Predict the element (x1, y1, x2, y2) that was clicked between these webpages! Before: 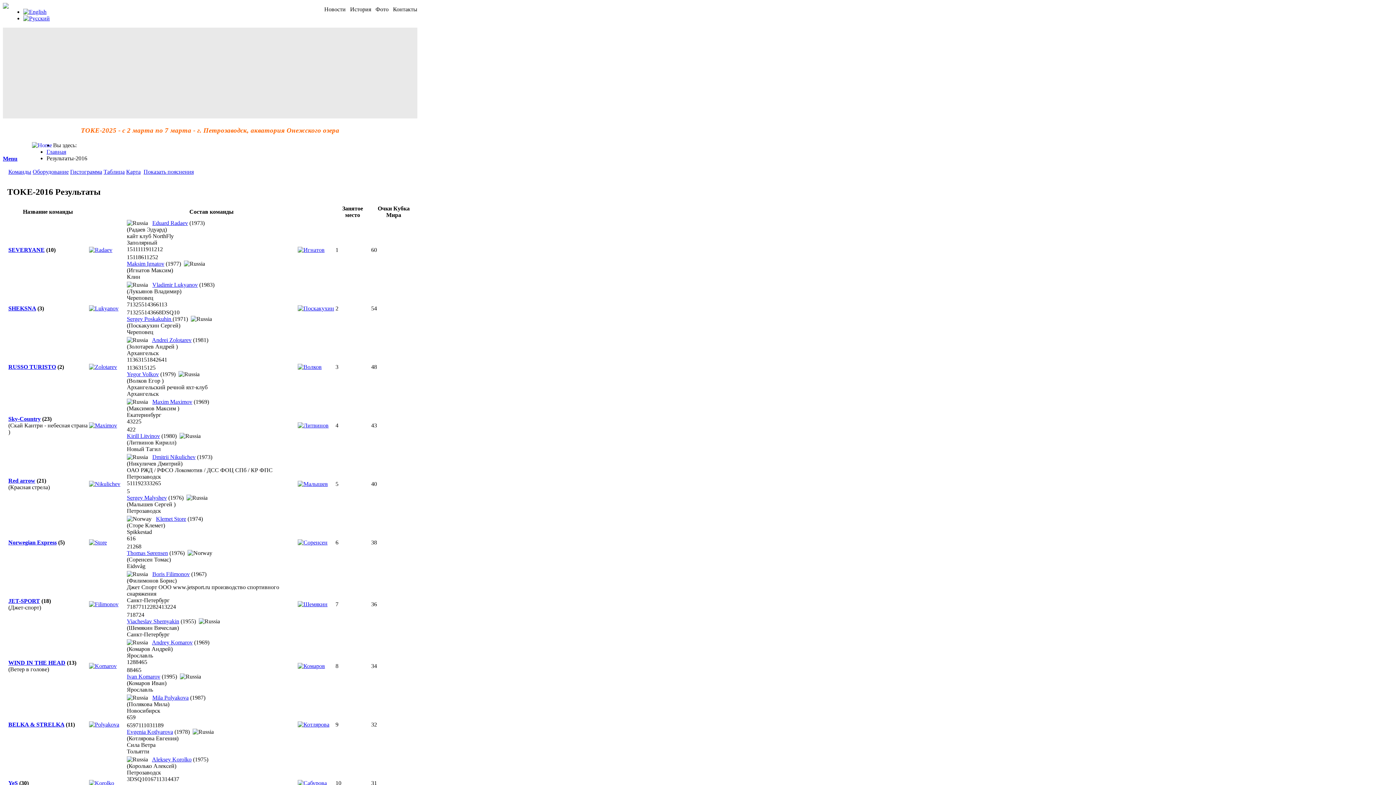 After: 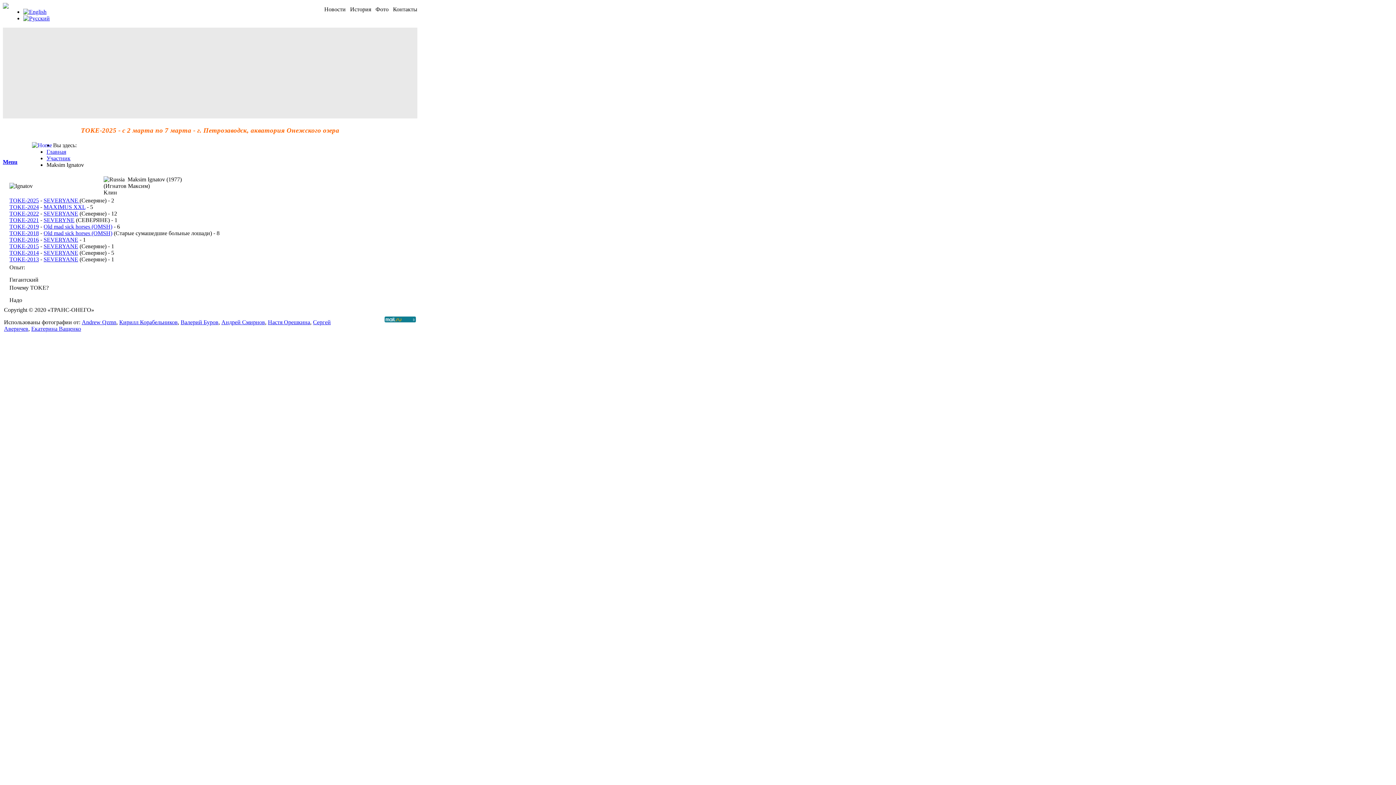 Action: bbox: (297, 246, 324, 253)